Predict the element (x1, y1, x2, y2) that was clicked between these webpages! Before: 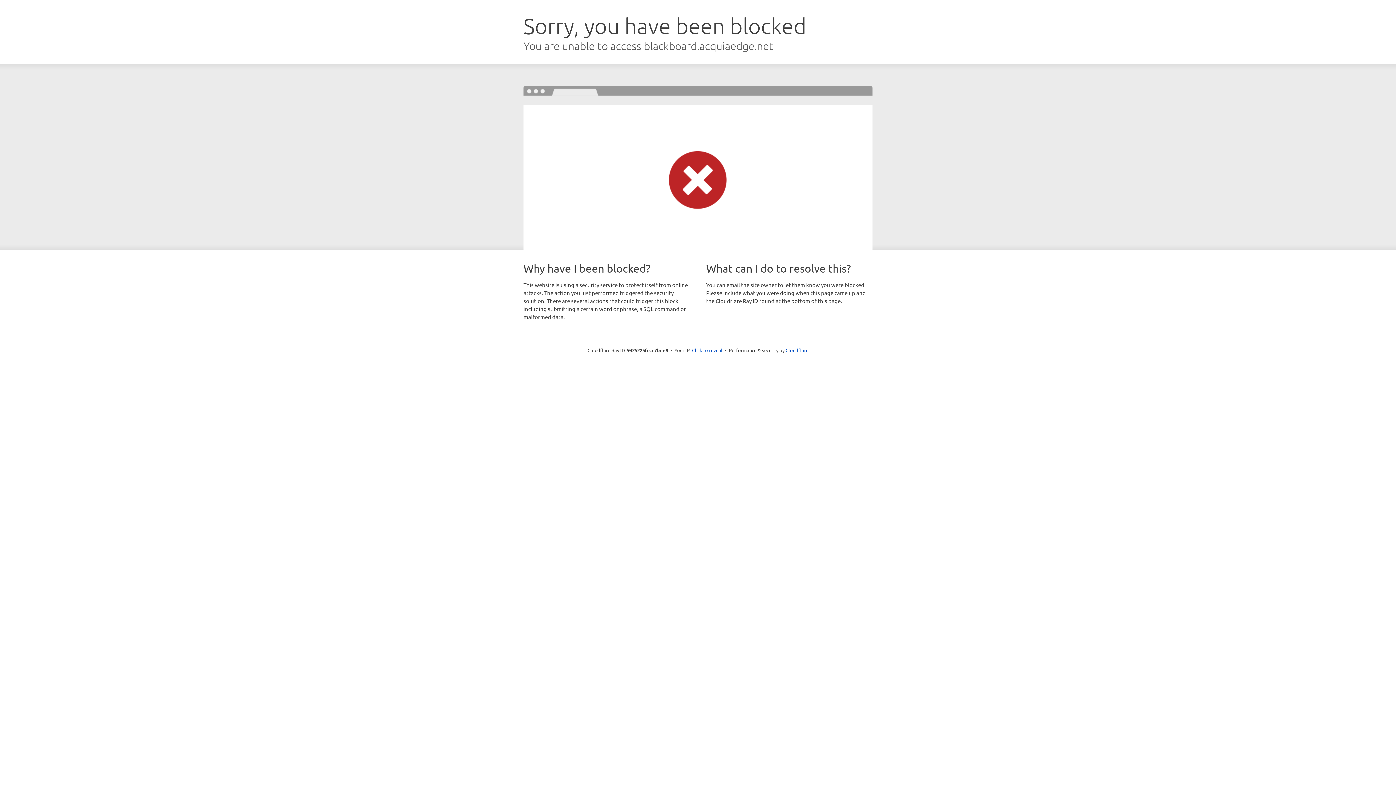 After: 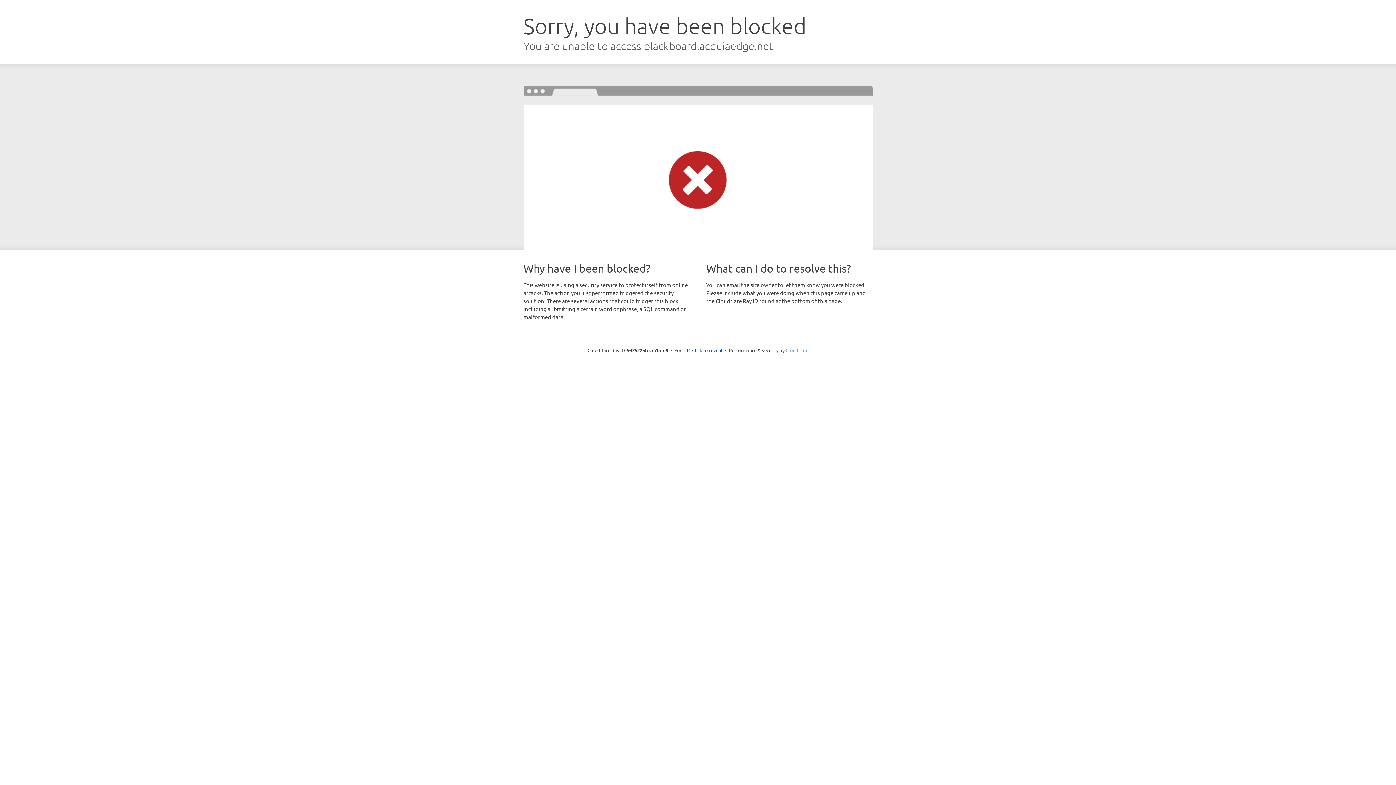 Action: label: Cloudflare bbox: (785, 347, 808, 353)